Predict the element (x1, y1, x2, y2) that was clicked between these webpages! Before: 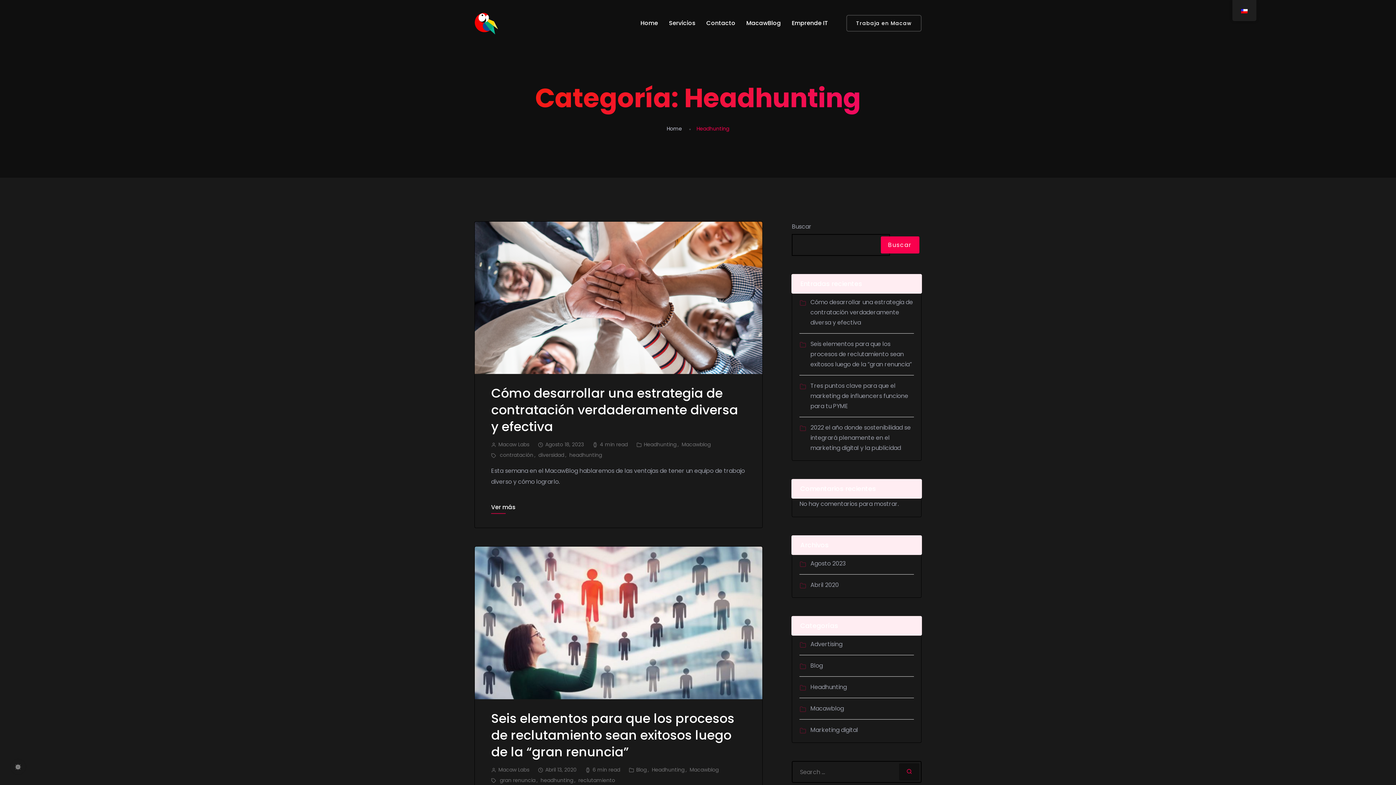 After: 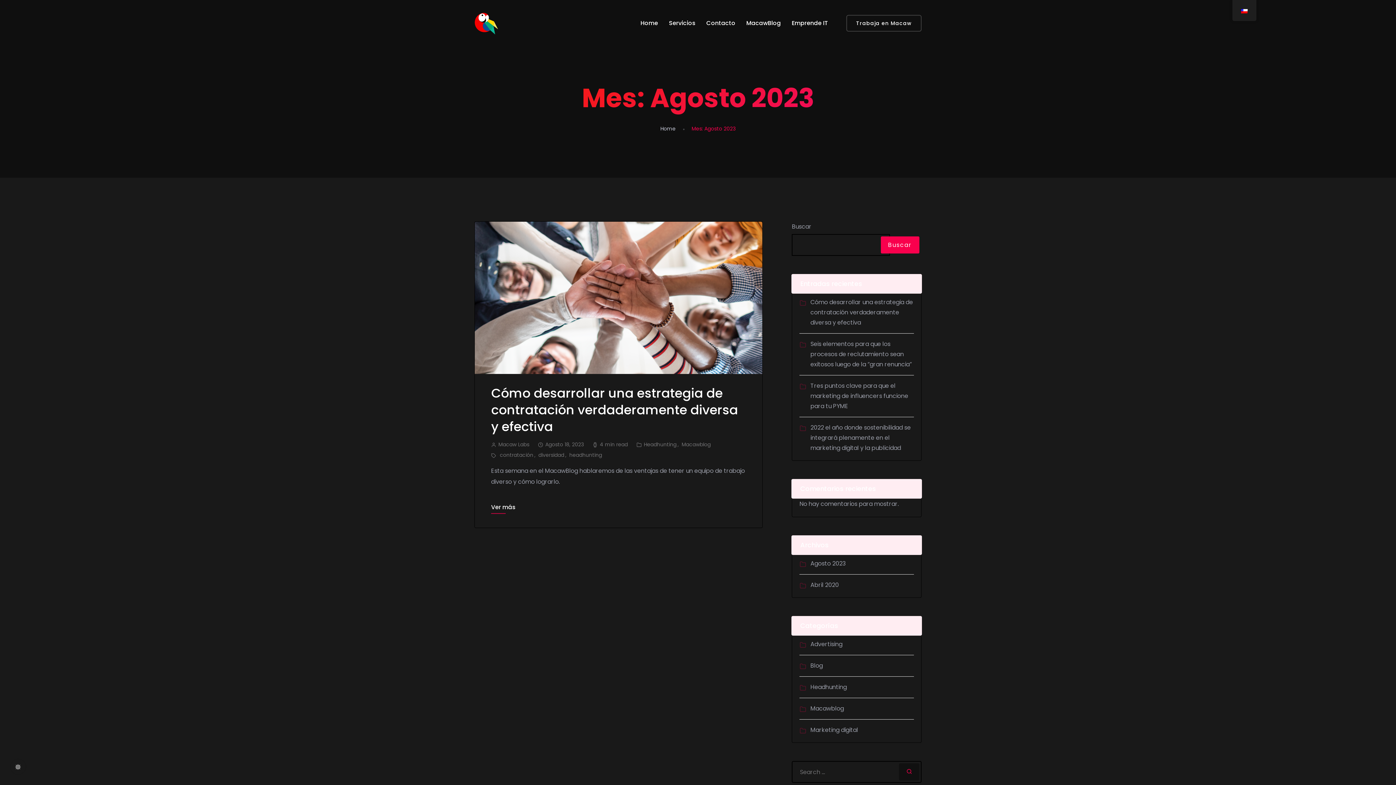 Action: label: Agosto 2023 bbox: (810, 559, 845, 568)